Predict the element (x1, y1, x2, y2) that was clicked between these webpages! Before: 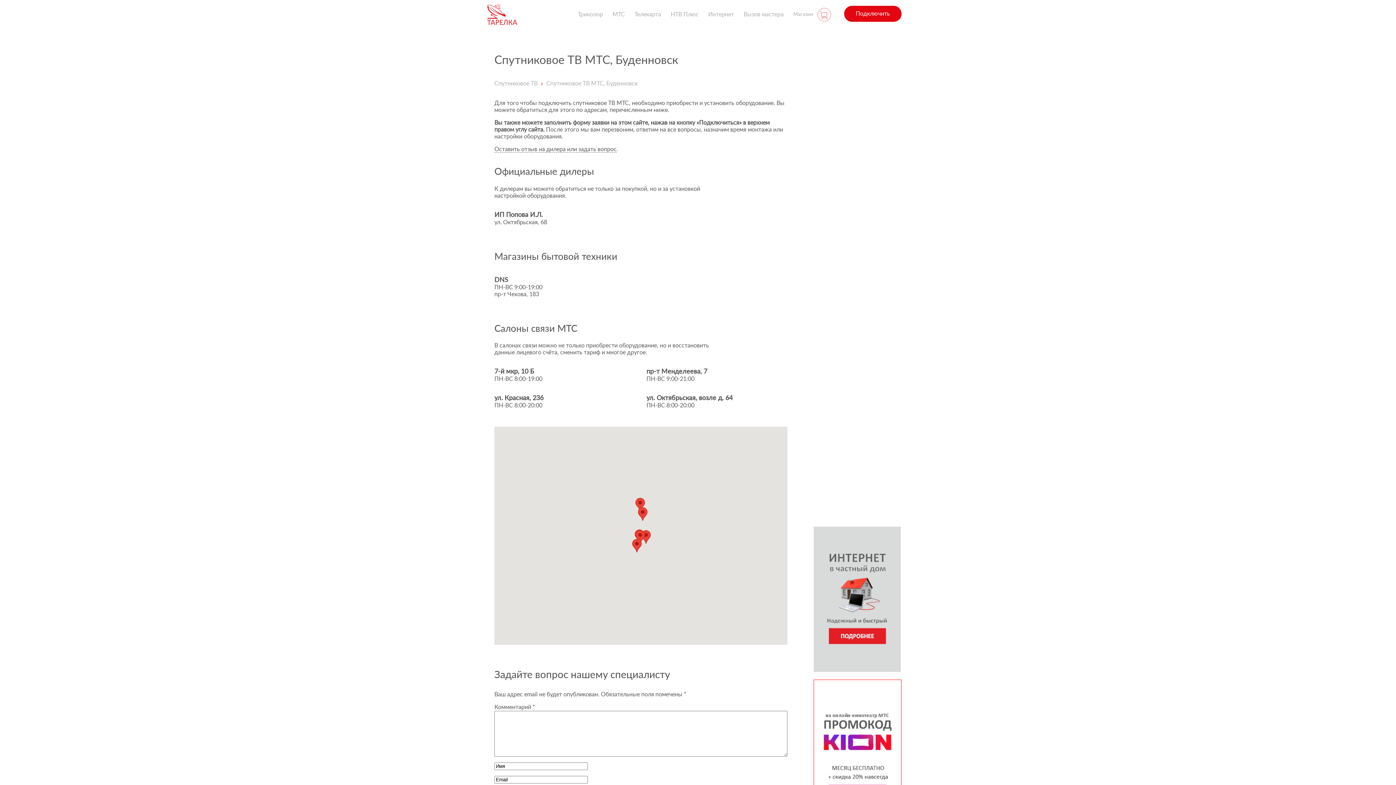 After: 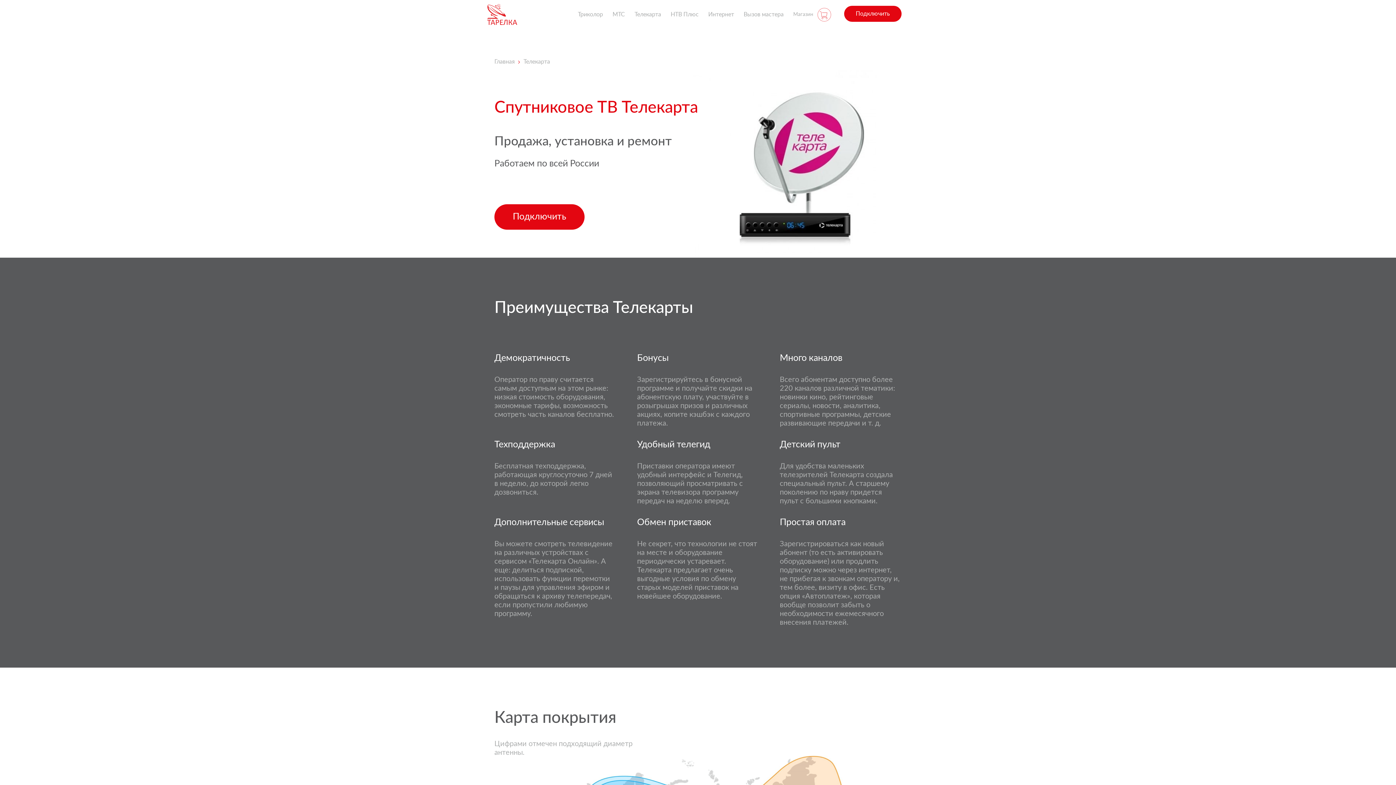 Action: bbox: (634, 11, 661, 17) label: Телекарта